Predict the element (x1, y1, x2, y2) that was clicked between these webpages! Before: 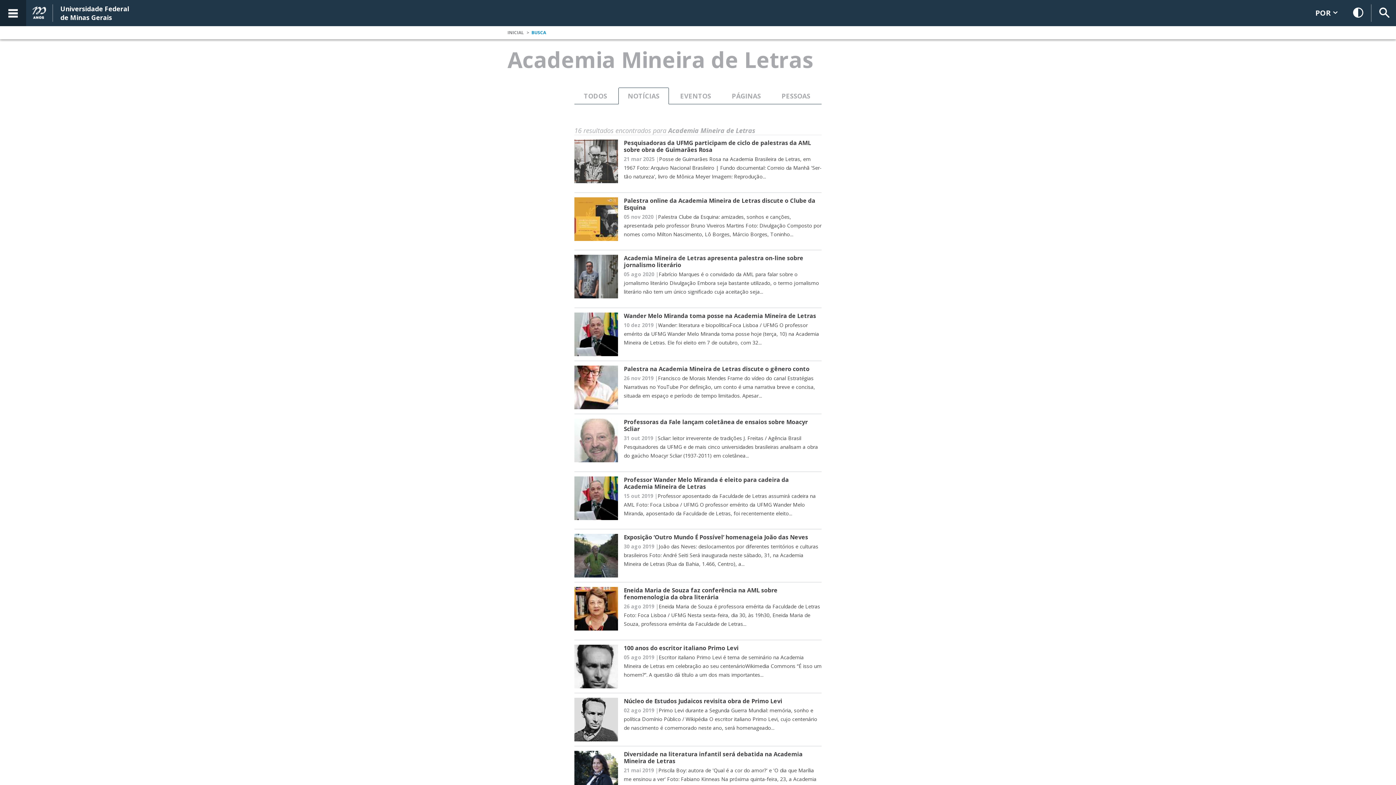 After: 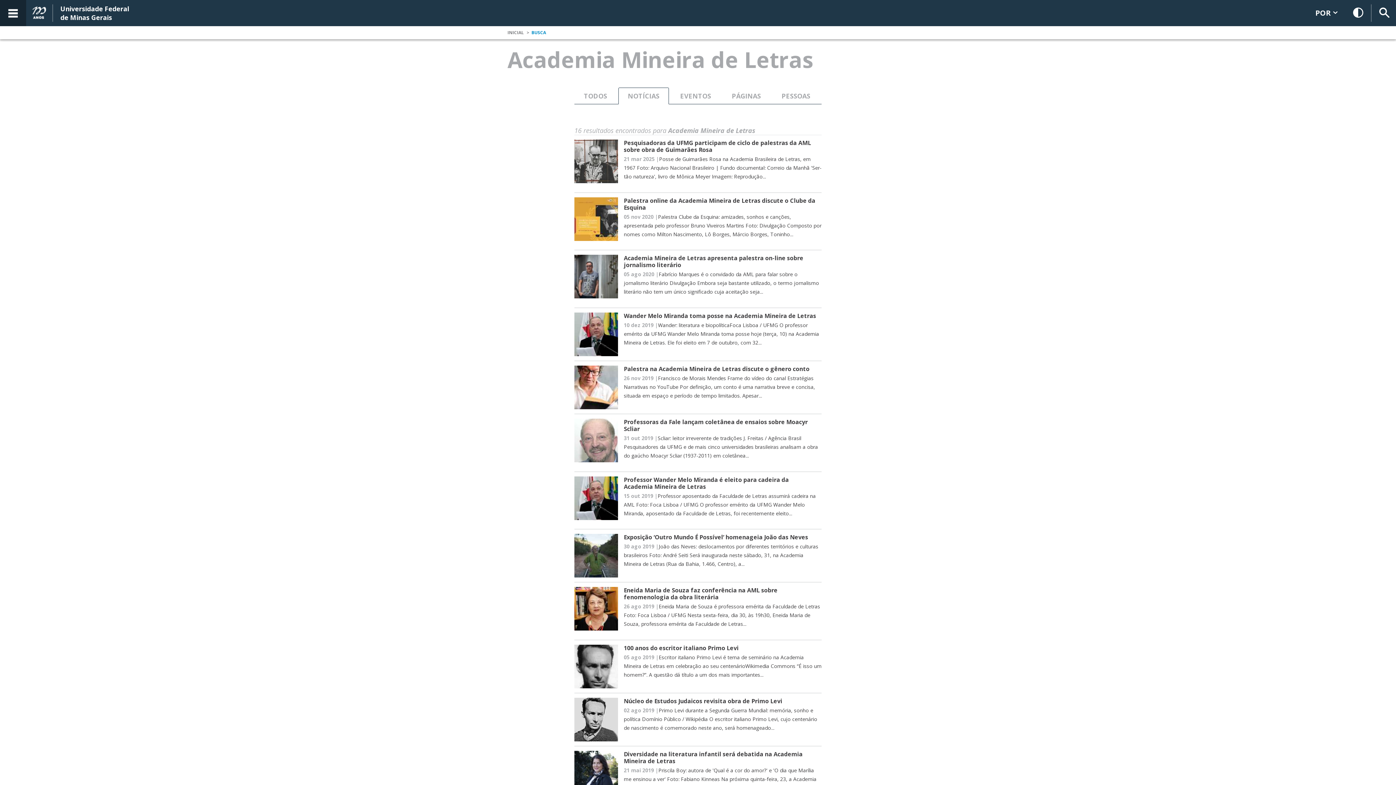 Action: label: NOTÍCIAS bbox: (618, 87, 669, 104)